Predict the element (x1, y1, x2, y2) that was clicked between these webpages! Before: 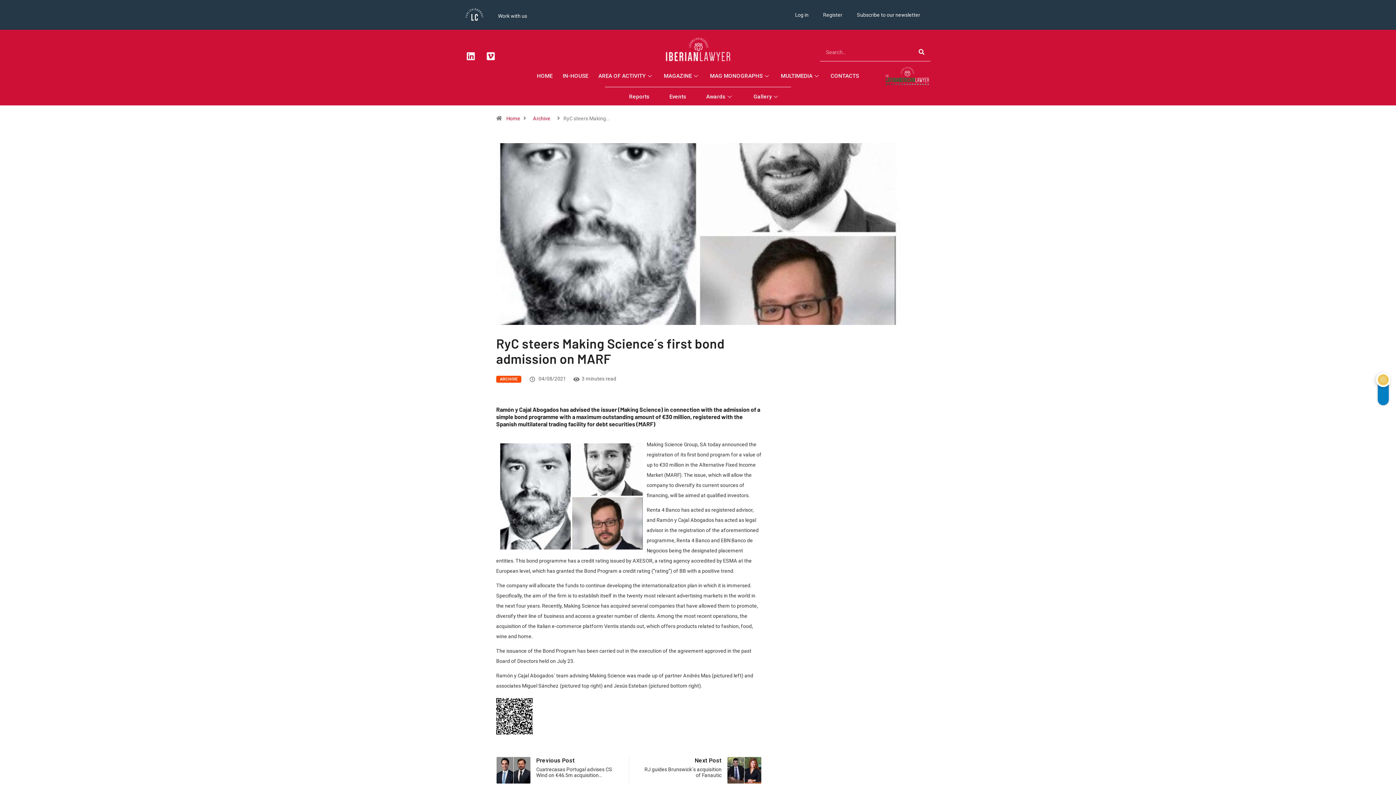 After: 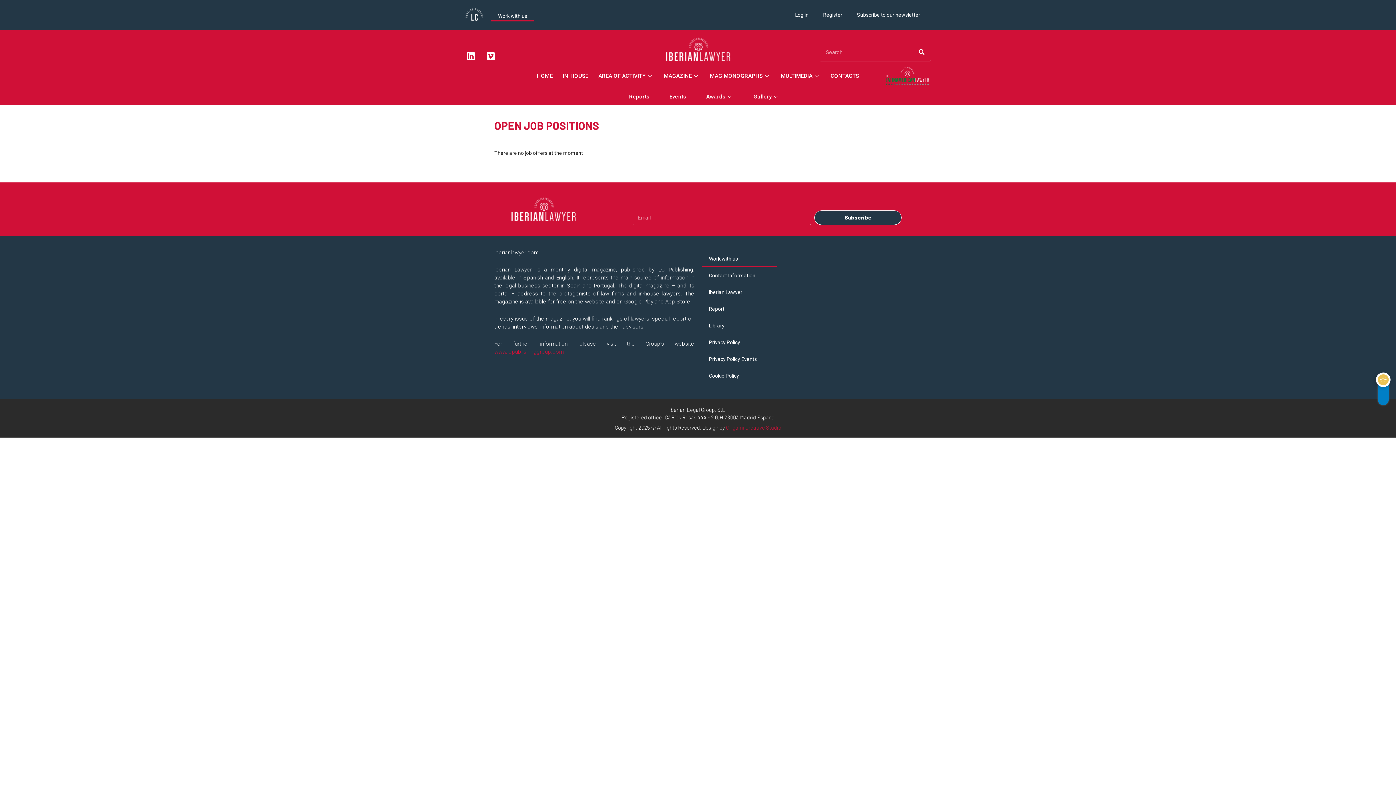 Action: bbox: (490, 10, 534, 21) label: Work with us